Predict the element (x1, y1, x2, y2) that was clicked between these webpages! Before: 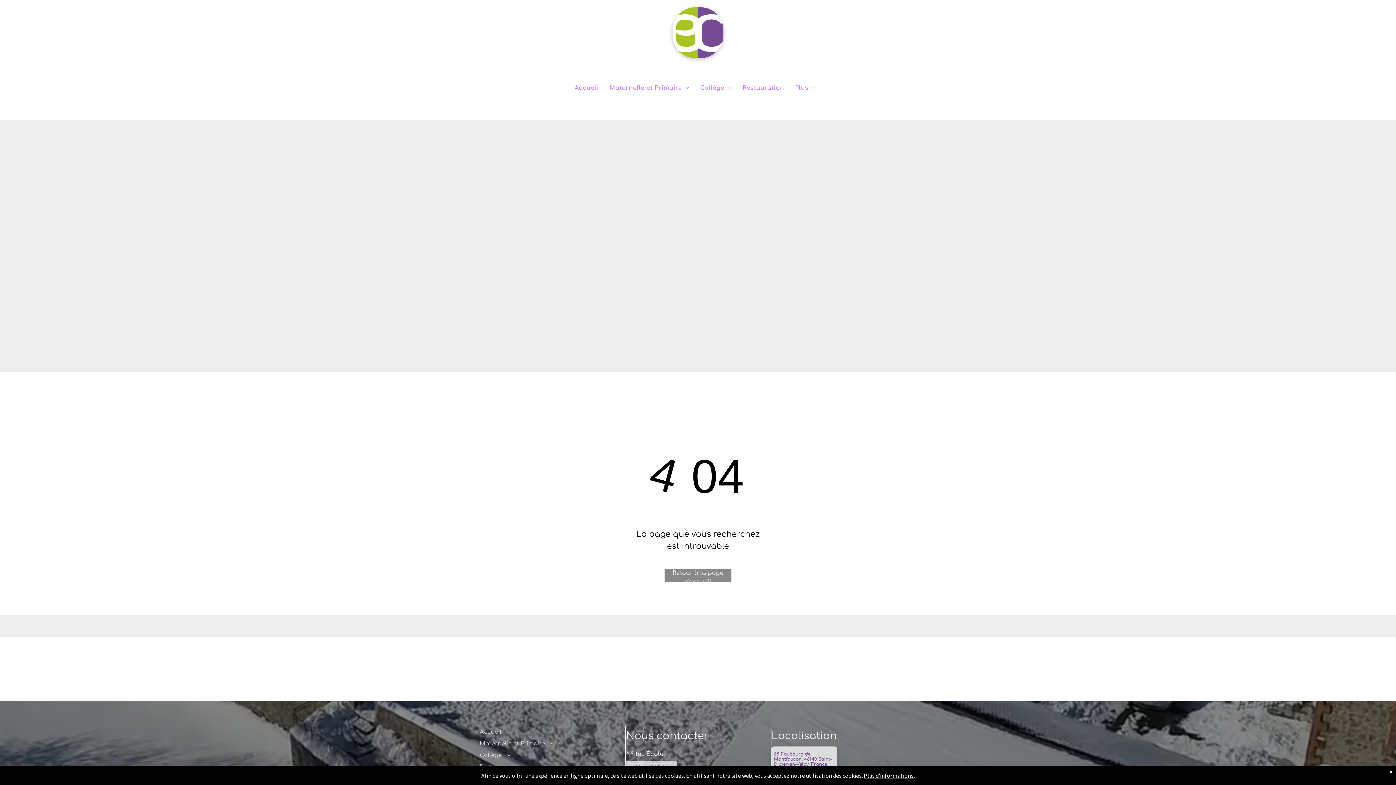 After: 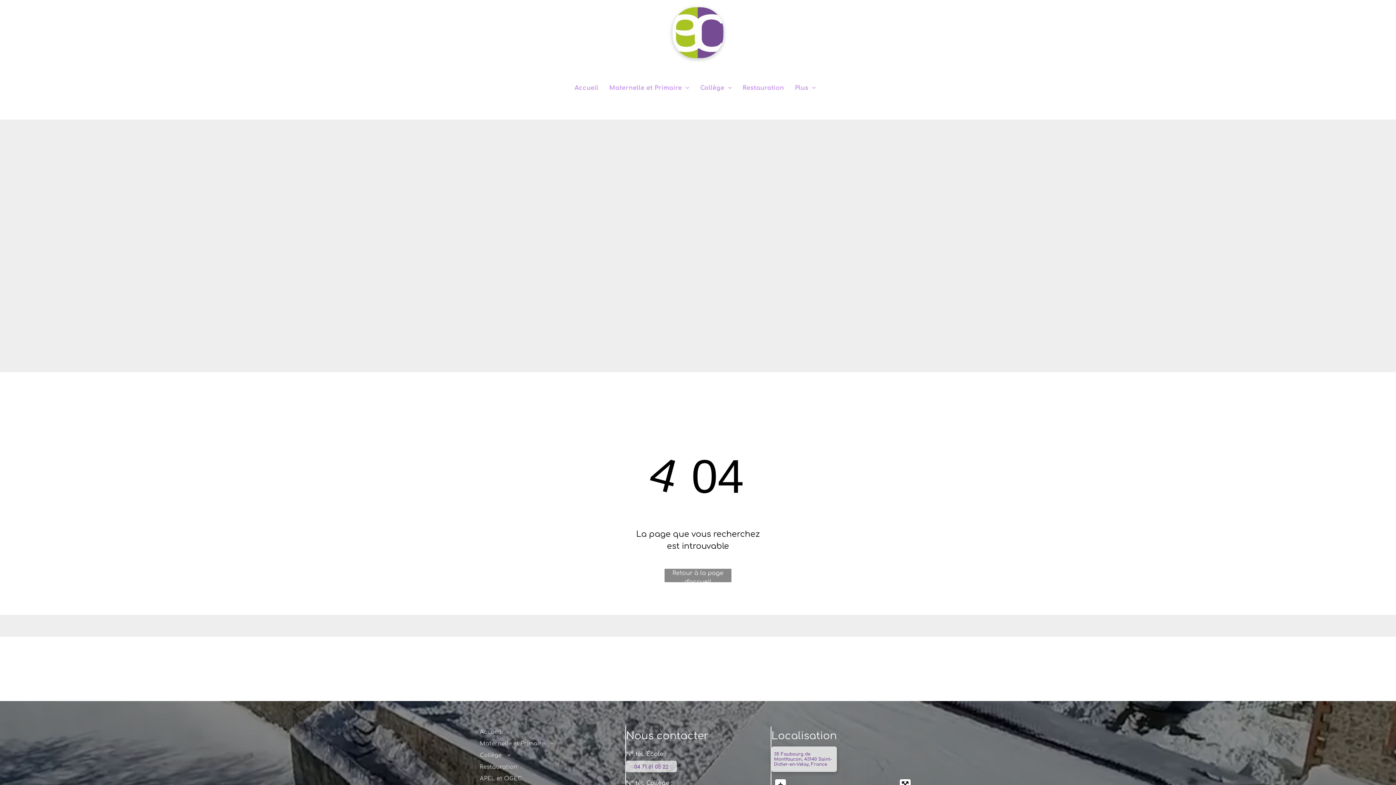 Action: label: Plus d'informations bbox: (864, 772, 913, 779)